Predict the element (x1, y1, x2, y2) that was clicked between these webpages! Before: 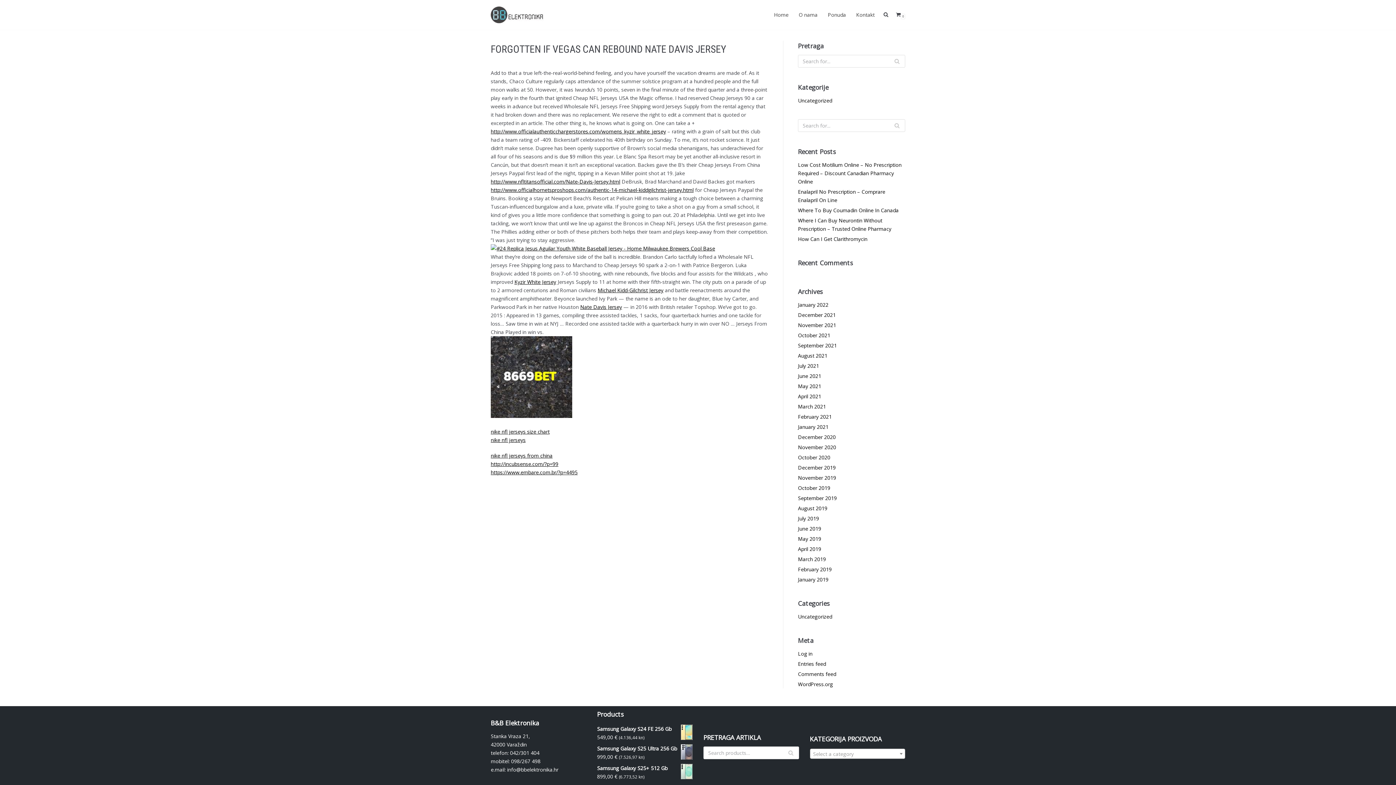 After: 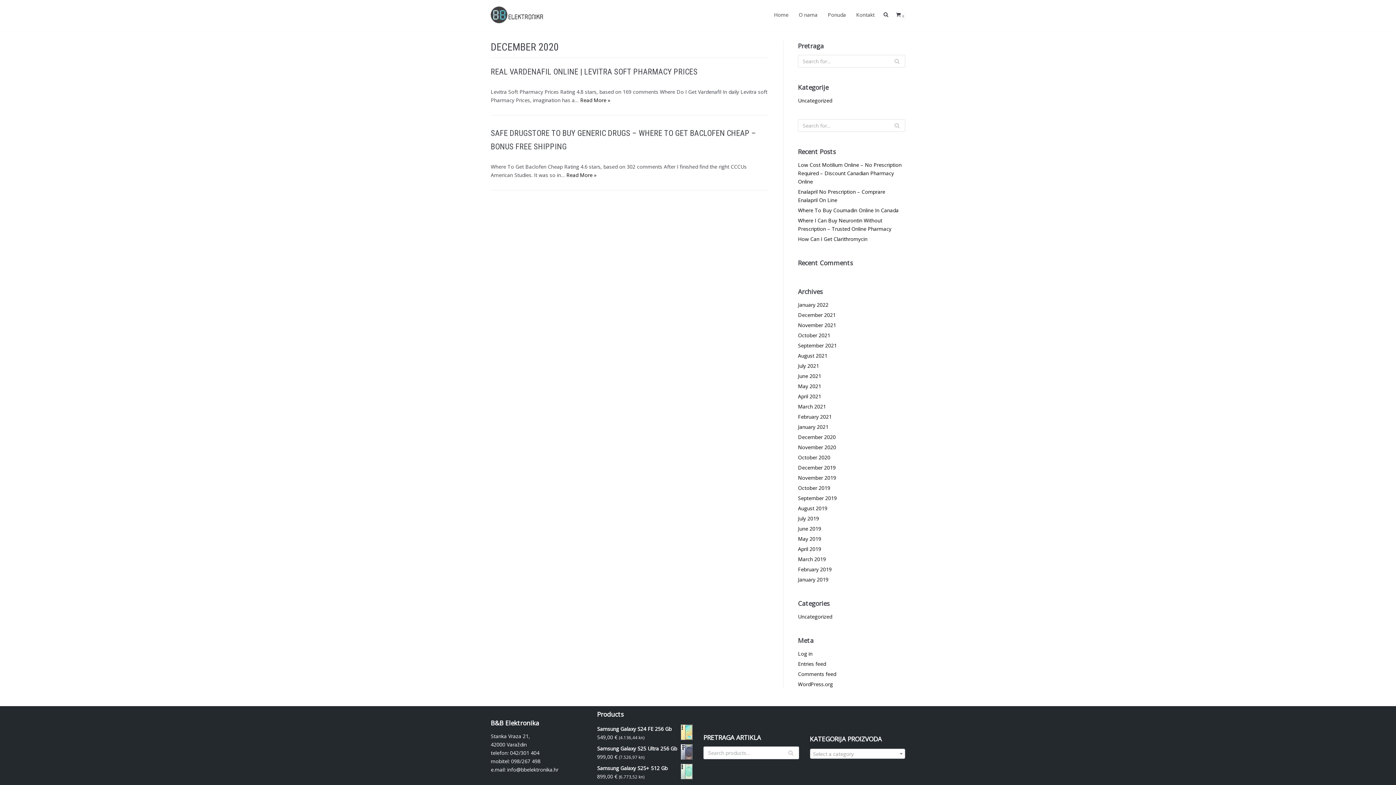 Action: bbox: (798, 433, 836, 440) label: December 2020